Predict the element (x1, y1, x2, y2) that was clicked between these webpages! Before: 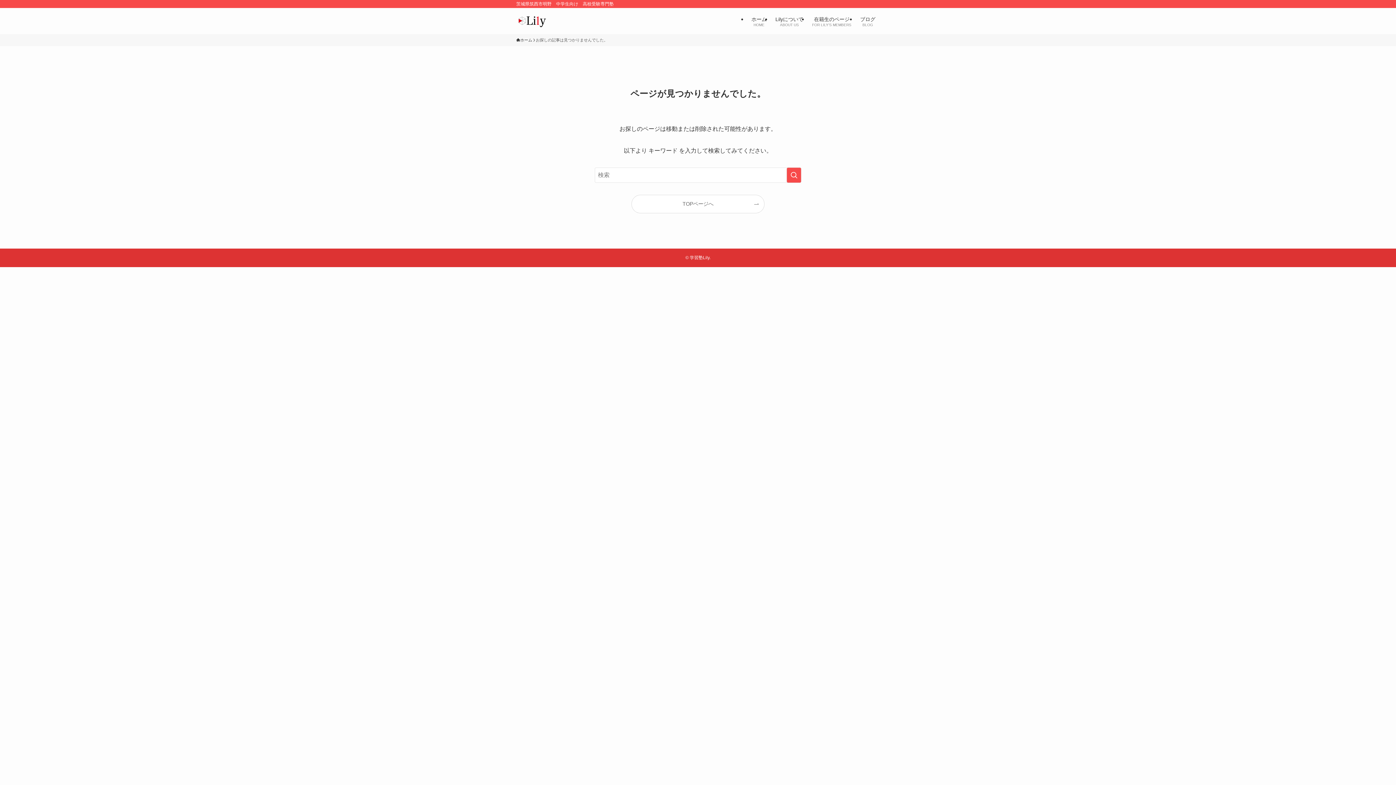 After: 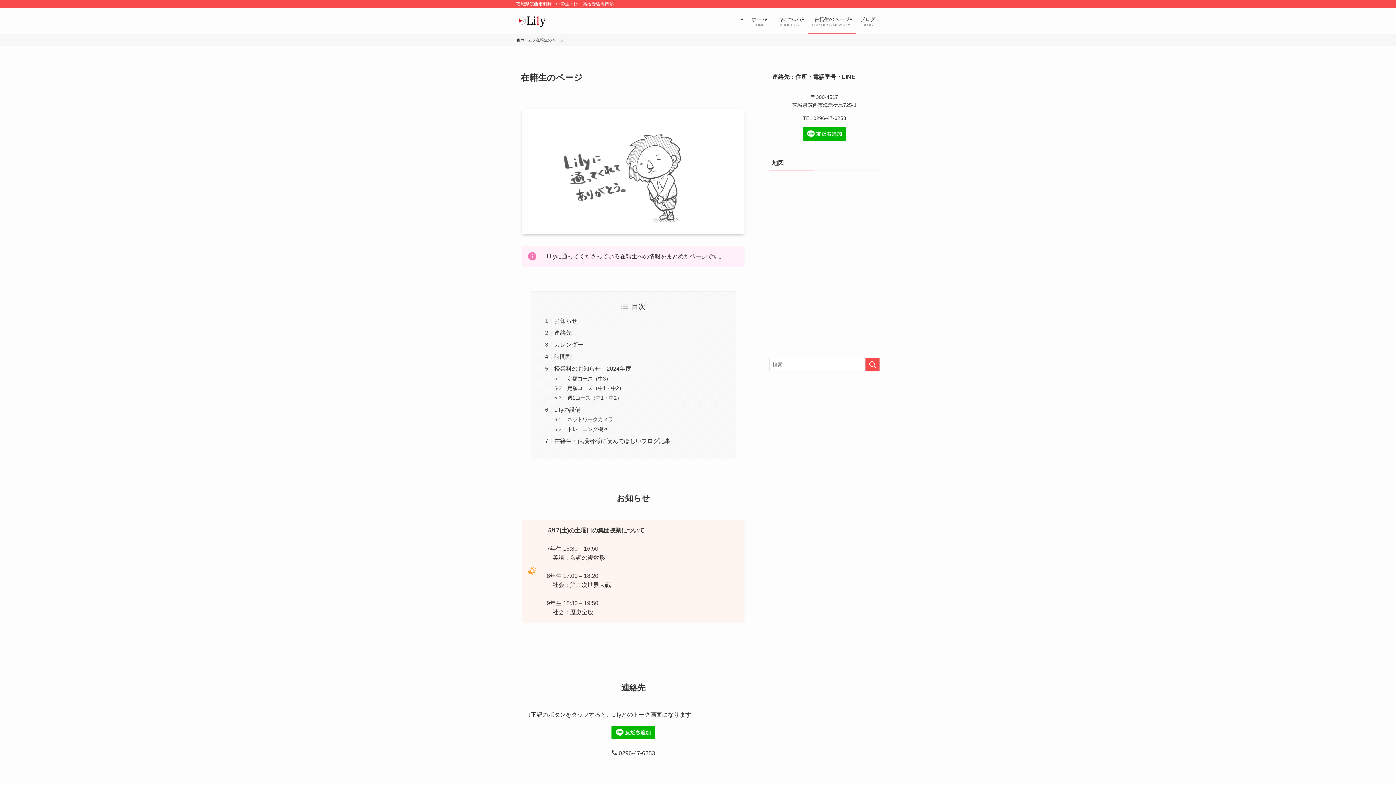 Action: label: 在籍生のページ
FOR LILY’S MEMBERS bbox: (808, 8, 856, 34)